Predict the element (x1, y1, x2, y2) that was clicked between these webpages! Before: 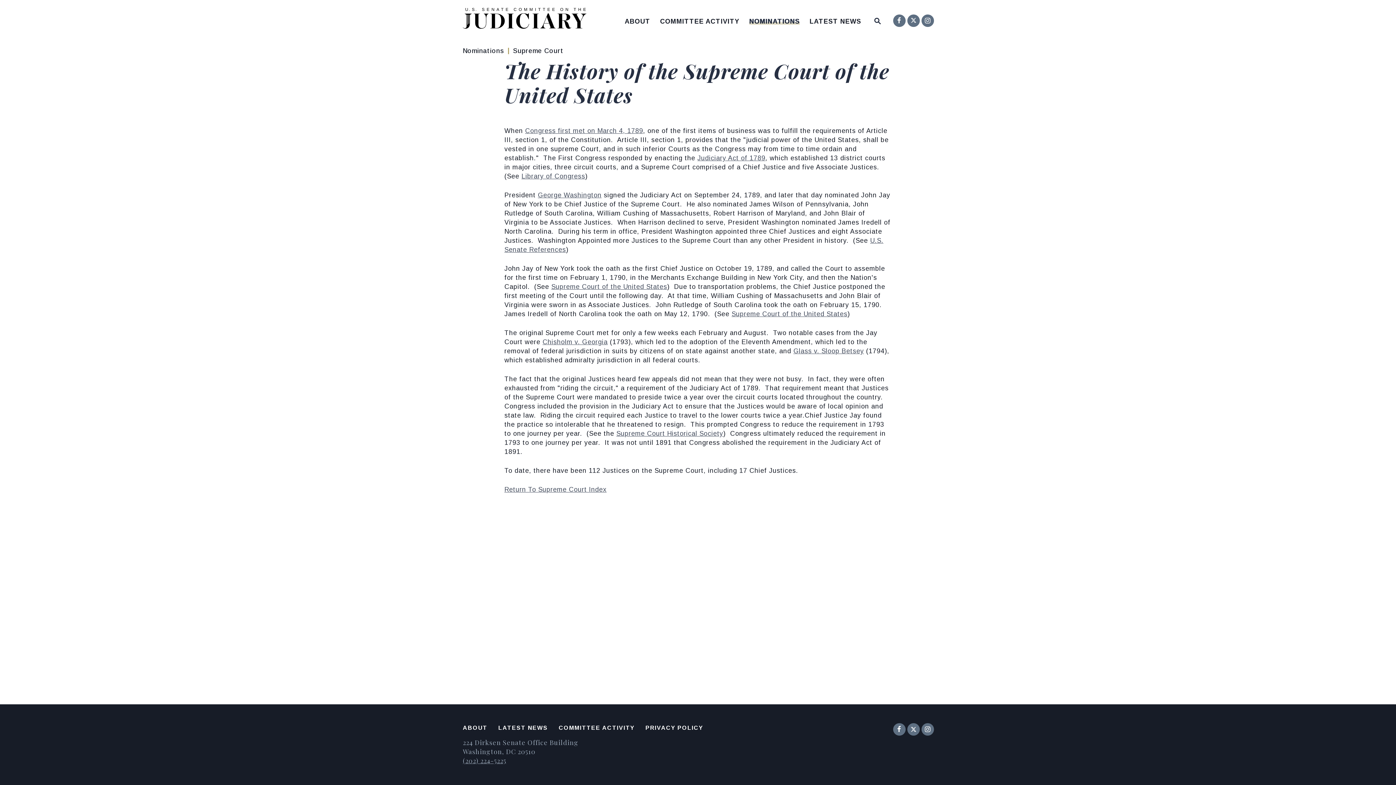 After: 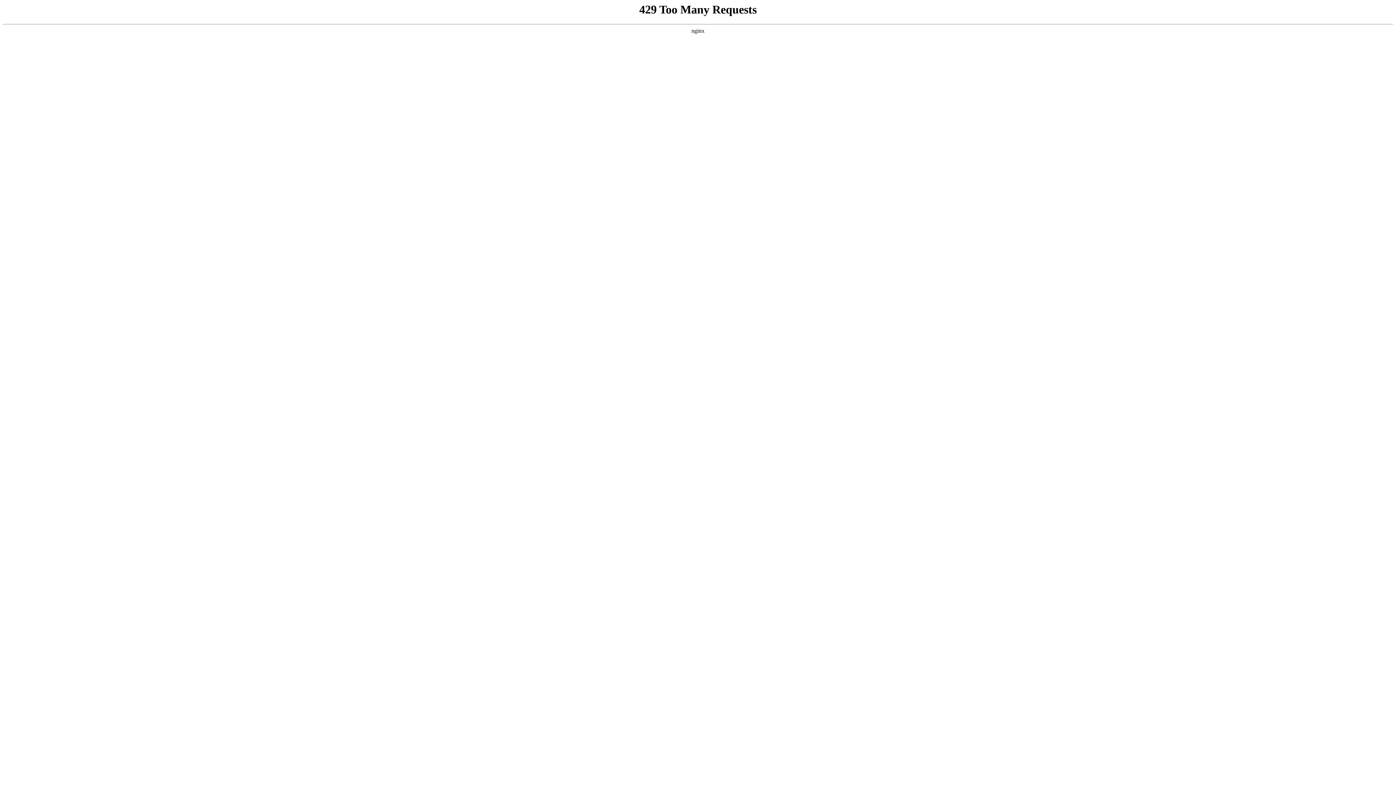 Action: label: George Washington bbox: (538, 191, 601, 198)